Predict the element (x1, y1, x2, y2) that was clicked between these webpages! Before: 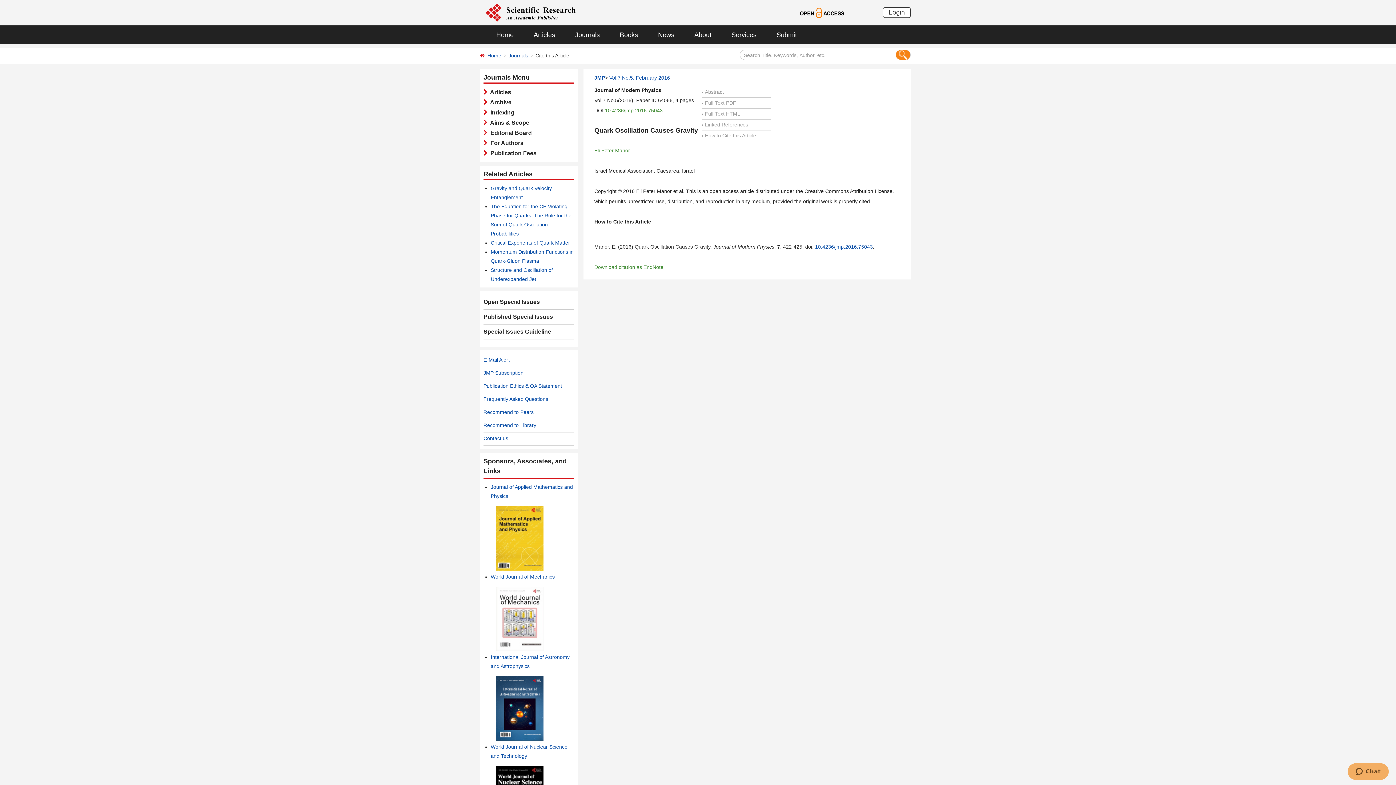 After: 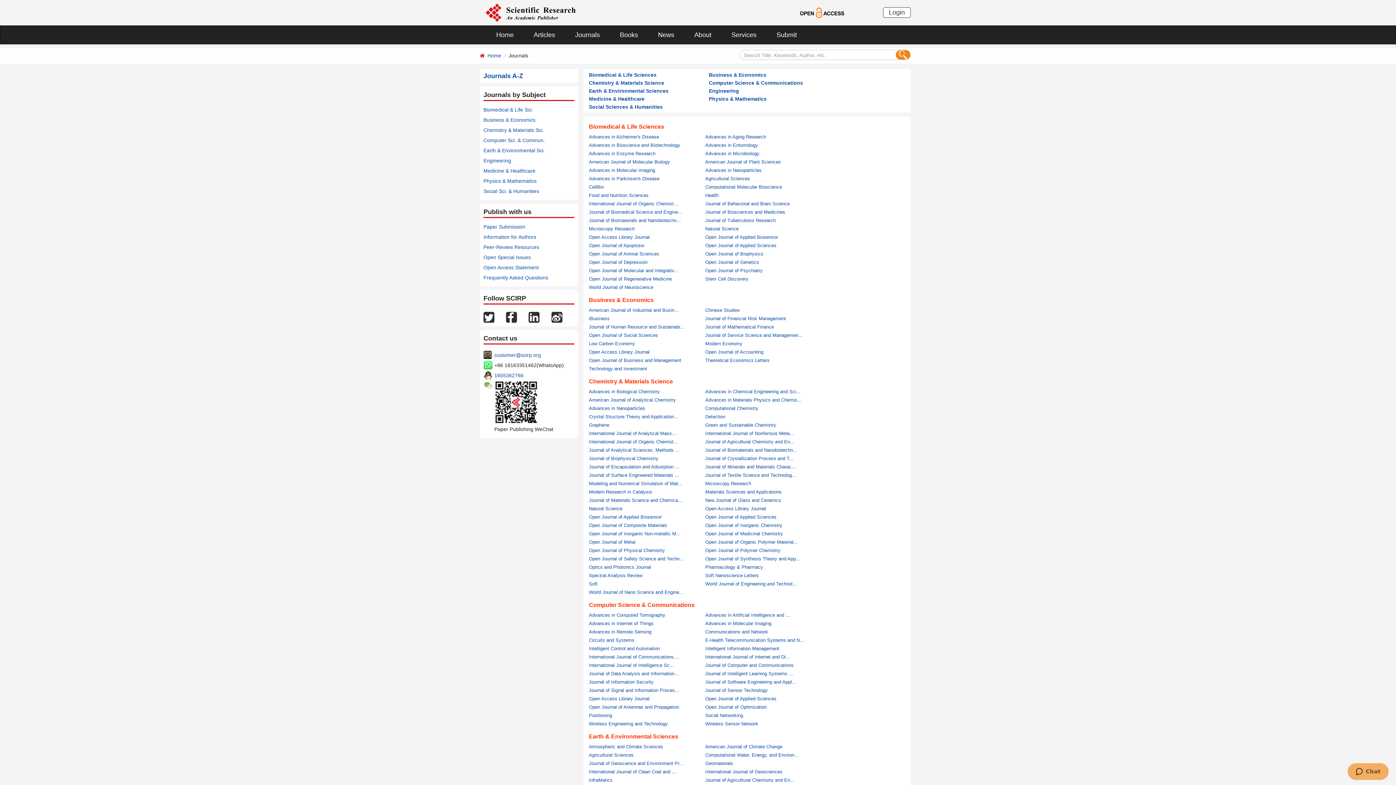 Action: bbox: (508, 52, 528, 58) label: Journals